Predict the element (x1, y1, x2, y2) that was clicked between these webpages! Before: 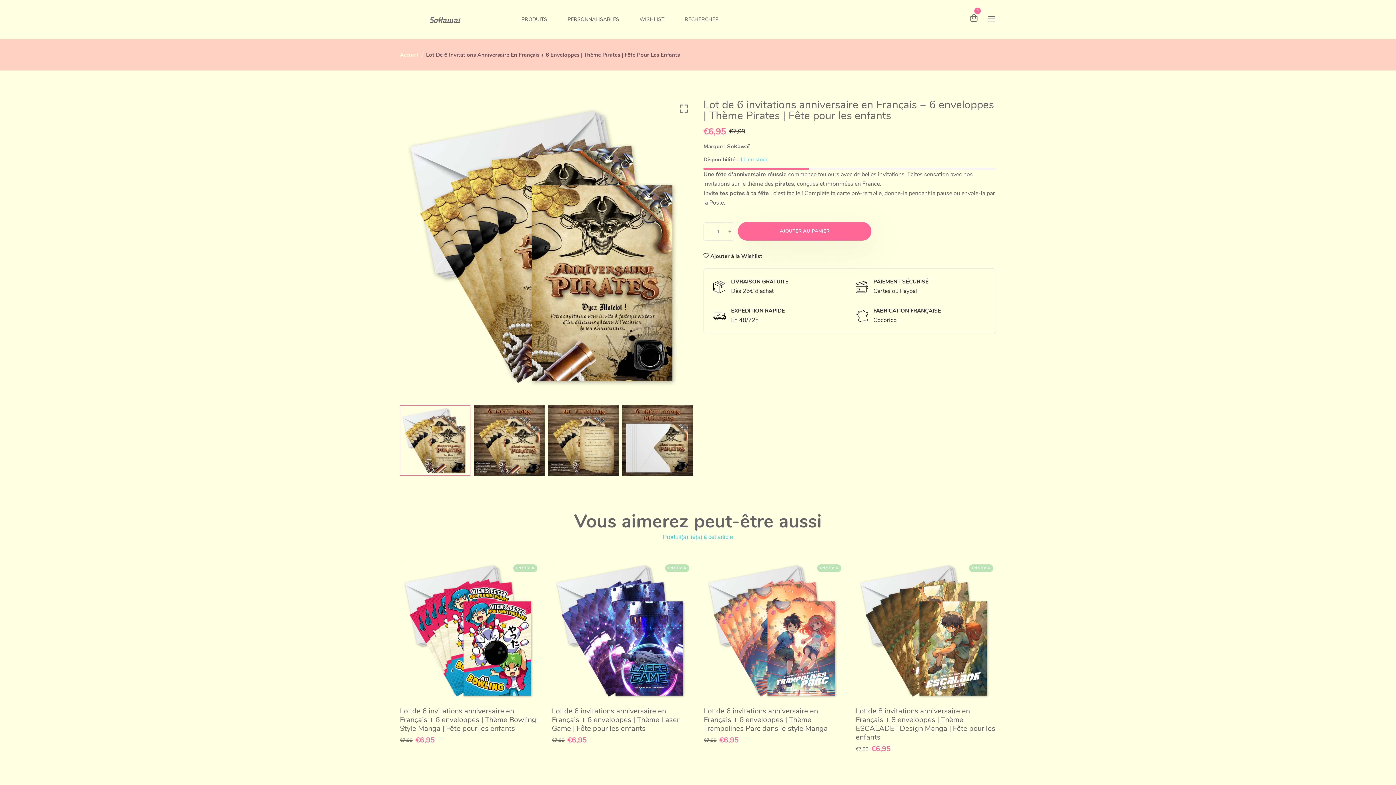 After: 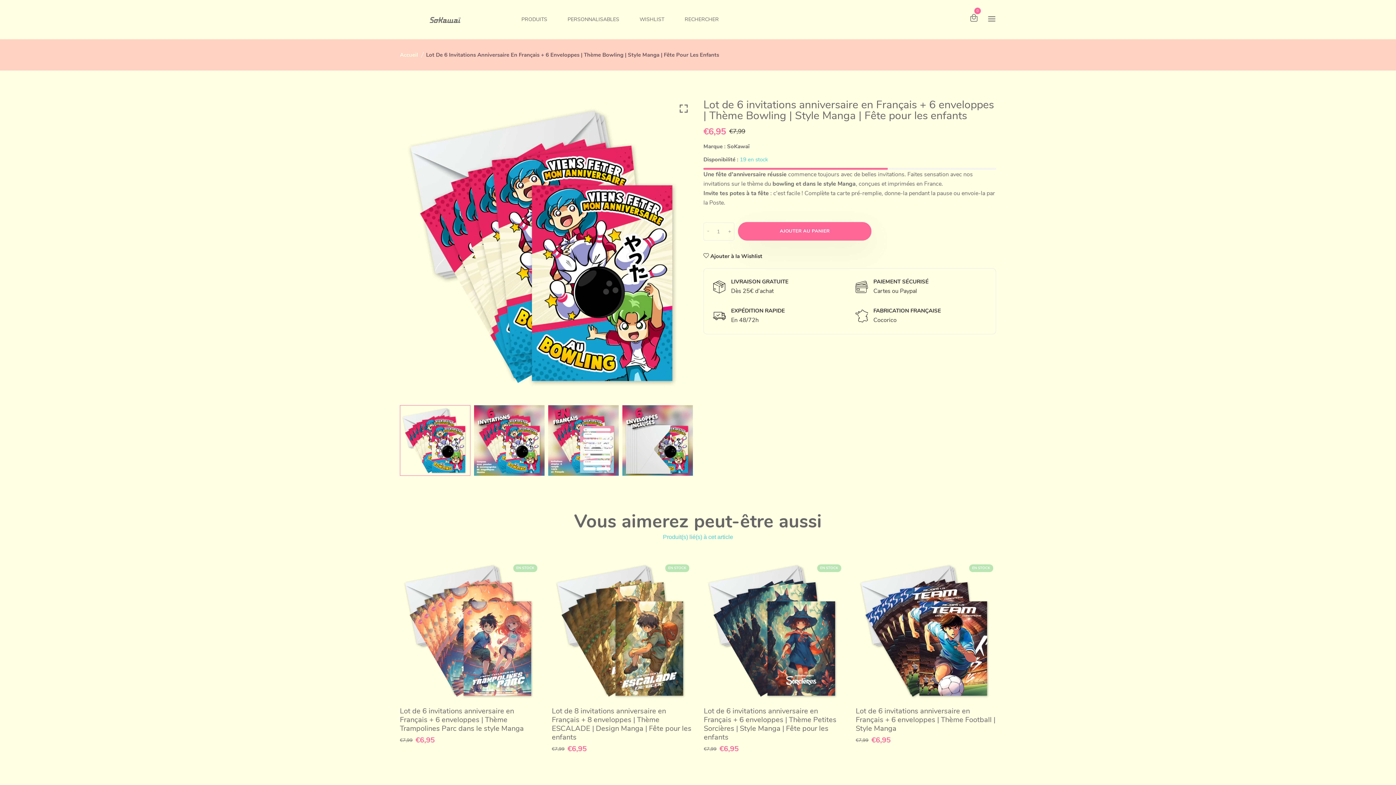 Action: bbox: (400, 560, 541, 701)